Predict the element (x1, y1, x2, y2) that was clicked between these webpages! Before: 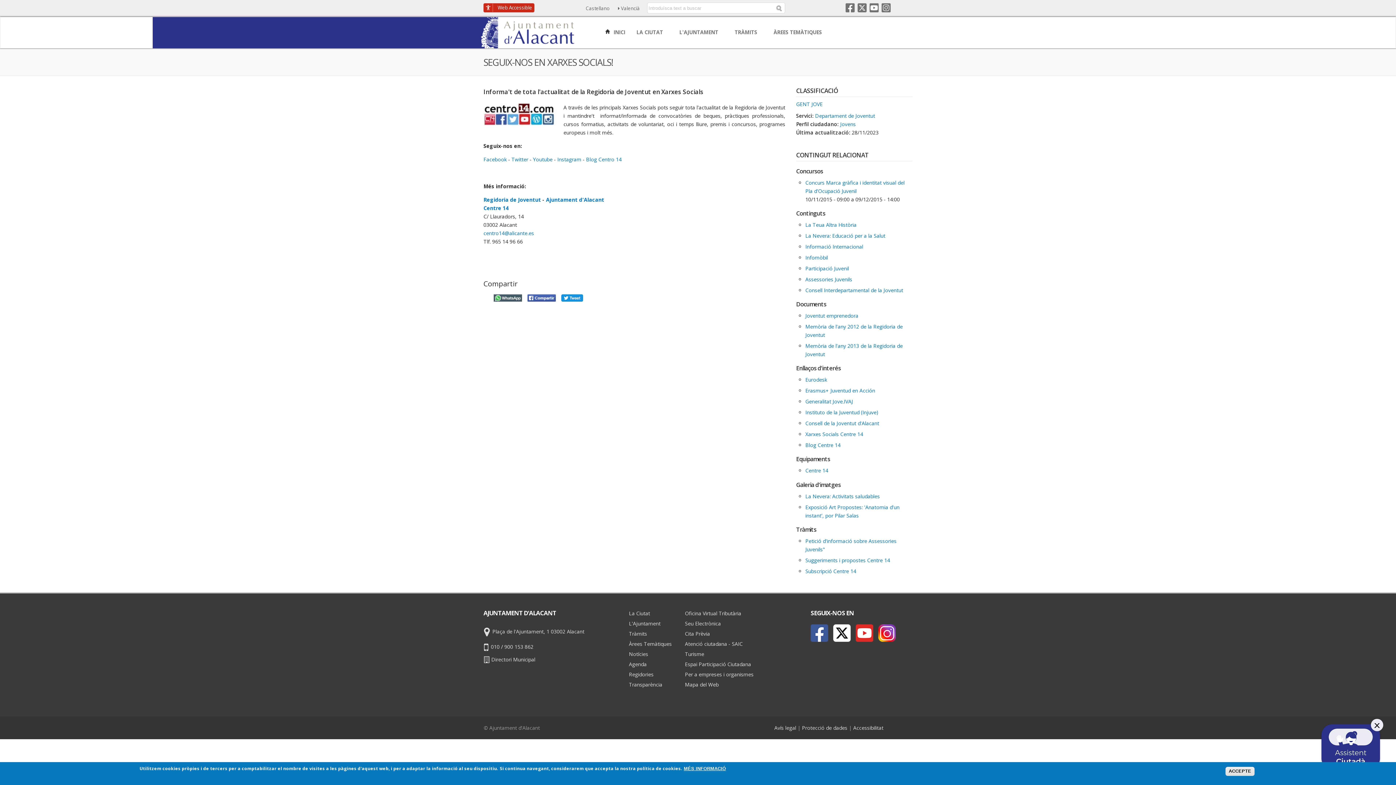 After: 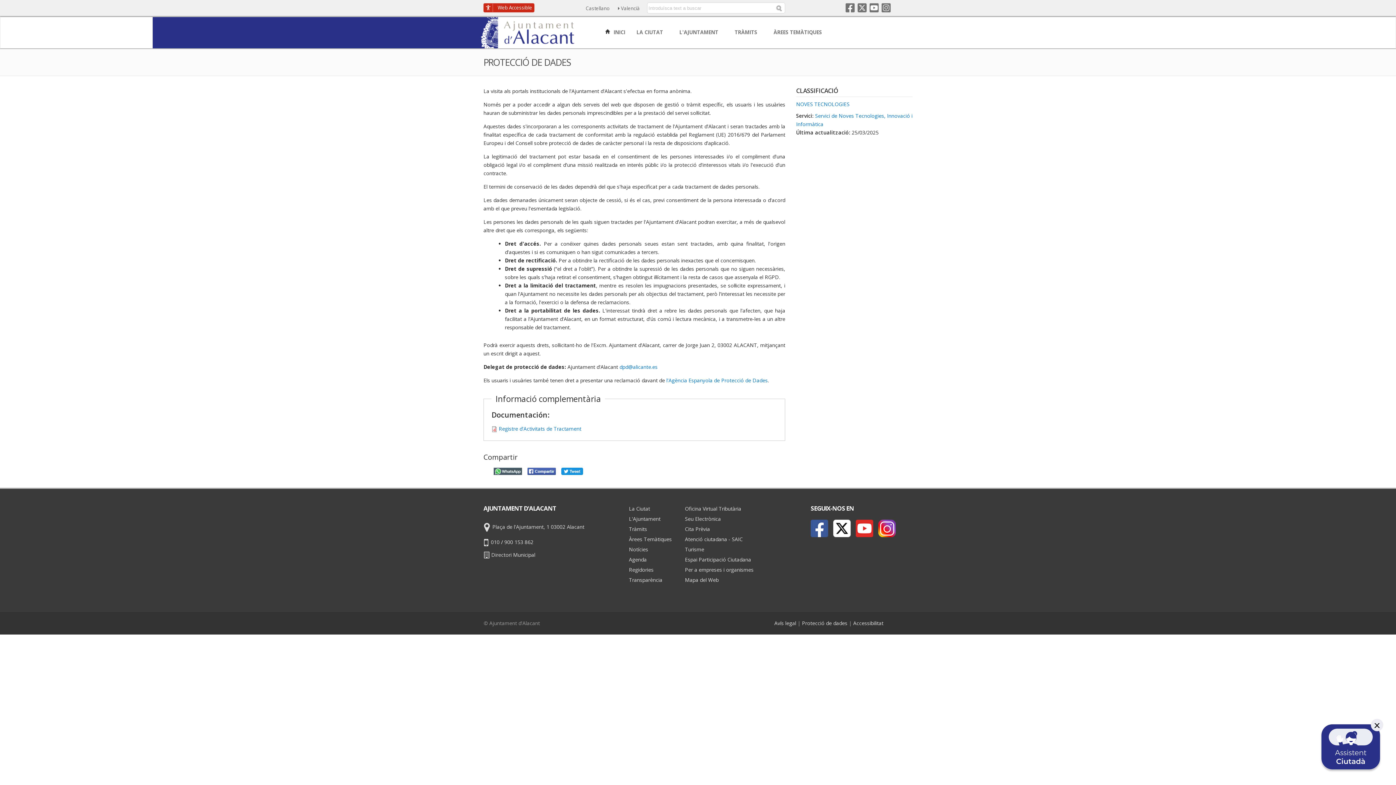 Action: bbox: (802, 724, 847, 731) label: Protecció de dades